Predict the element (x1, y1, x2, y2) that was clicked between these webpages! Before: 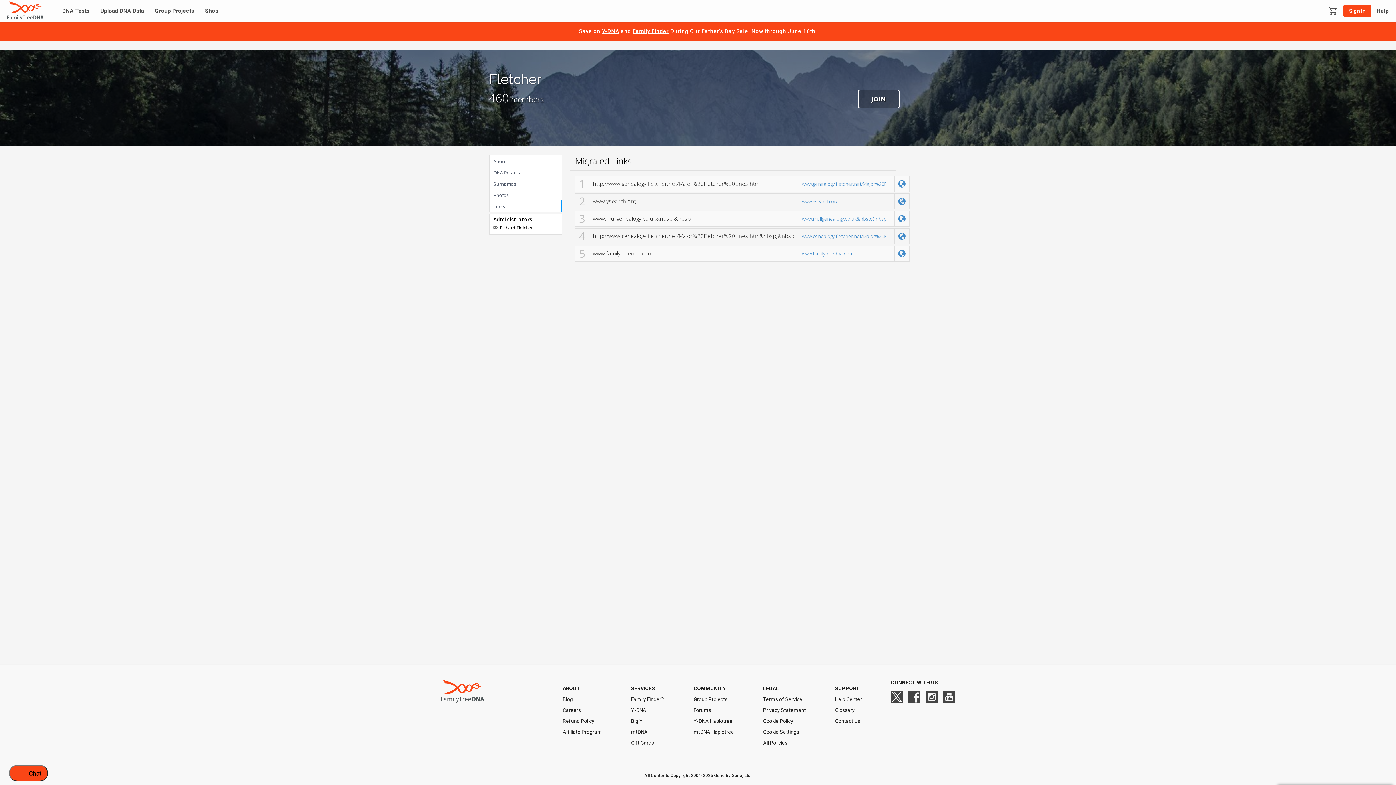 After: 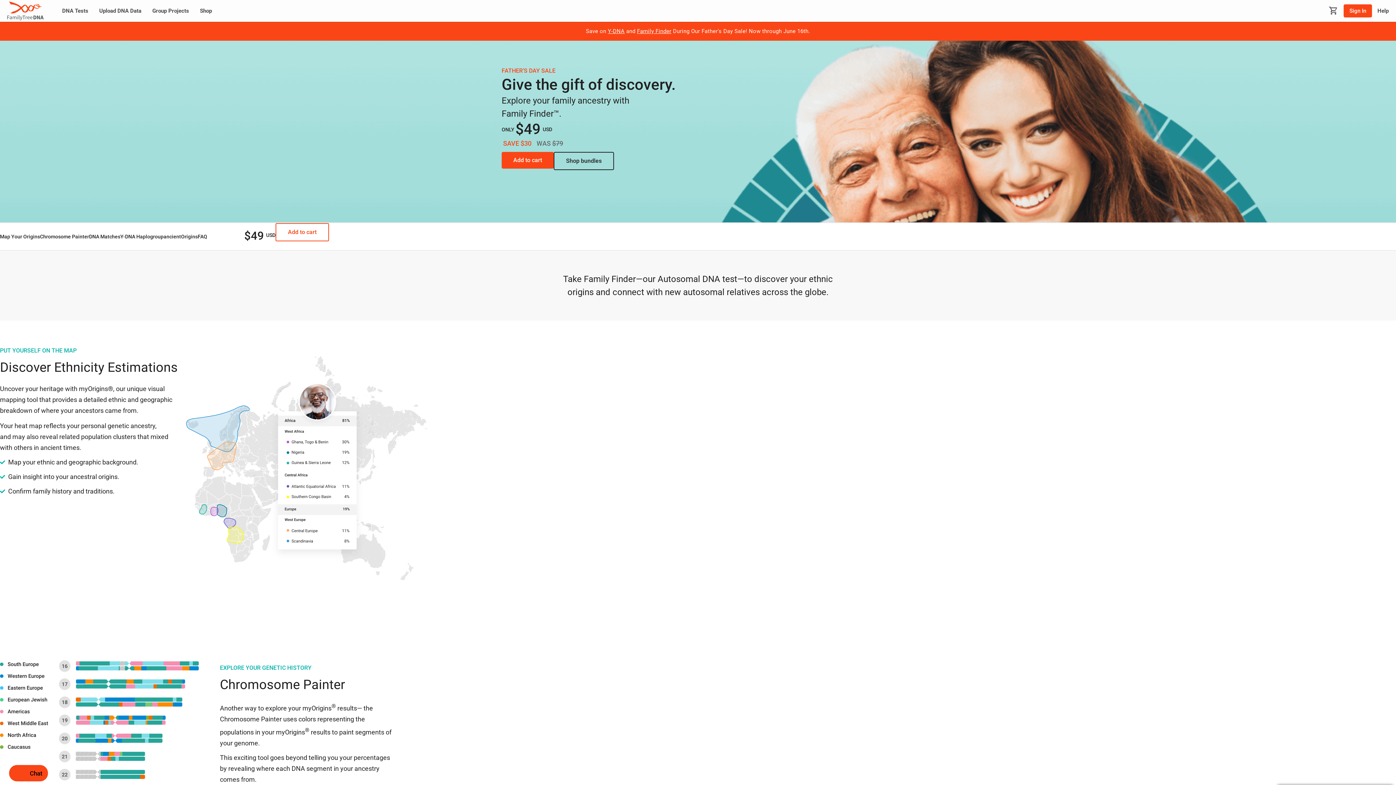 Action: label: Family Finder bbox: (632, 28, 669, 34)